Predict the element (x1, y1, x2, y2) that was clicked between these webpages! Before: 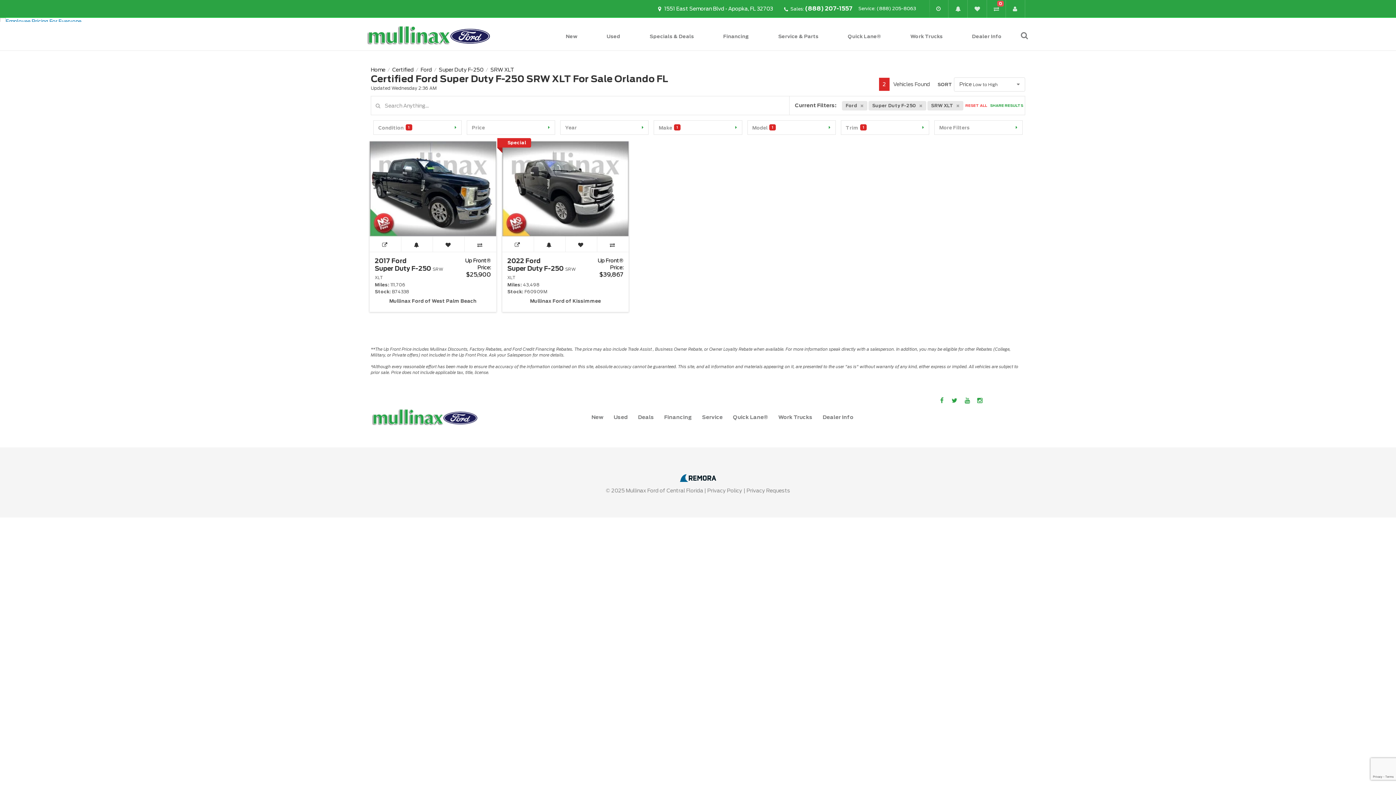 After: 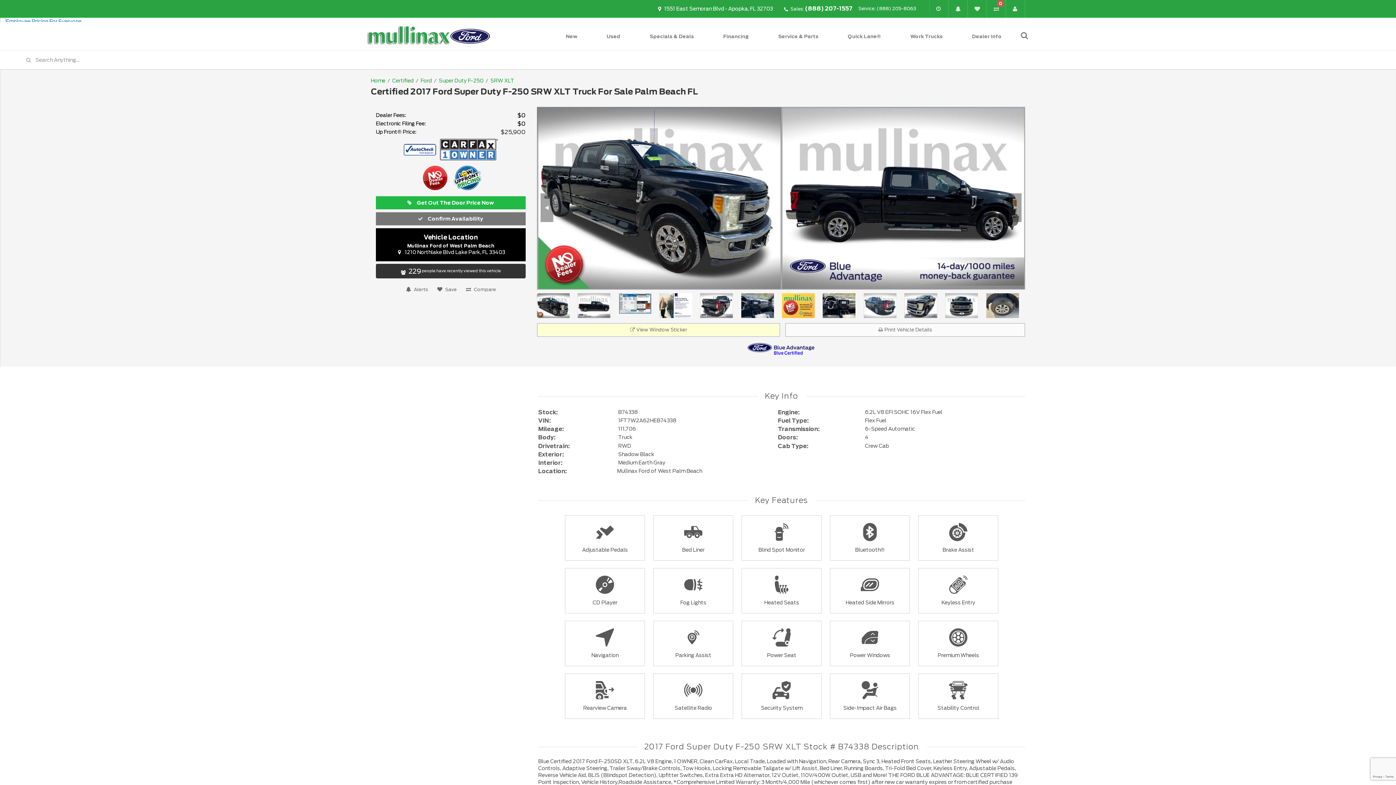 Action: bbox: (374, 257, 451, 280) label: 2017 Ford
Super Duty F-250 SRW XLT